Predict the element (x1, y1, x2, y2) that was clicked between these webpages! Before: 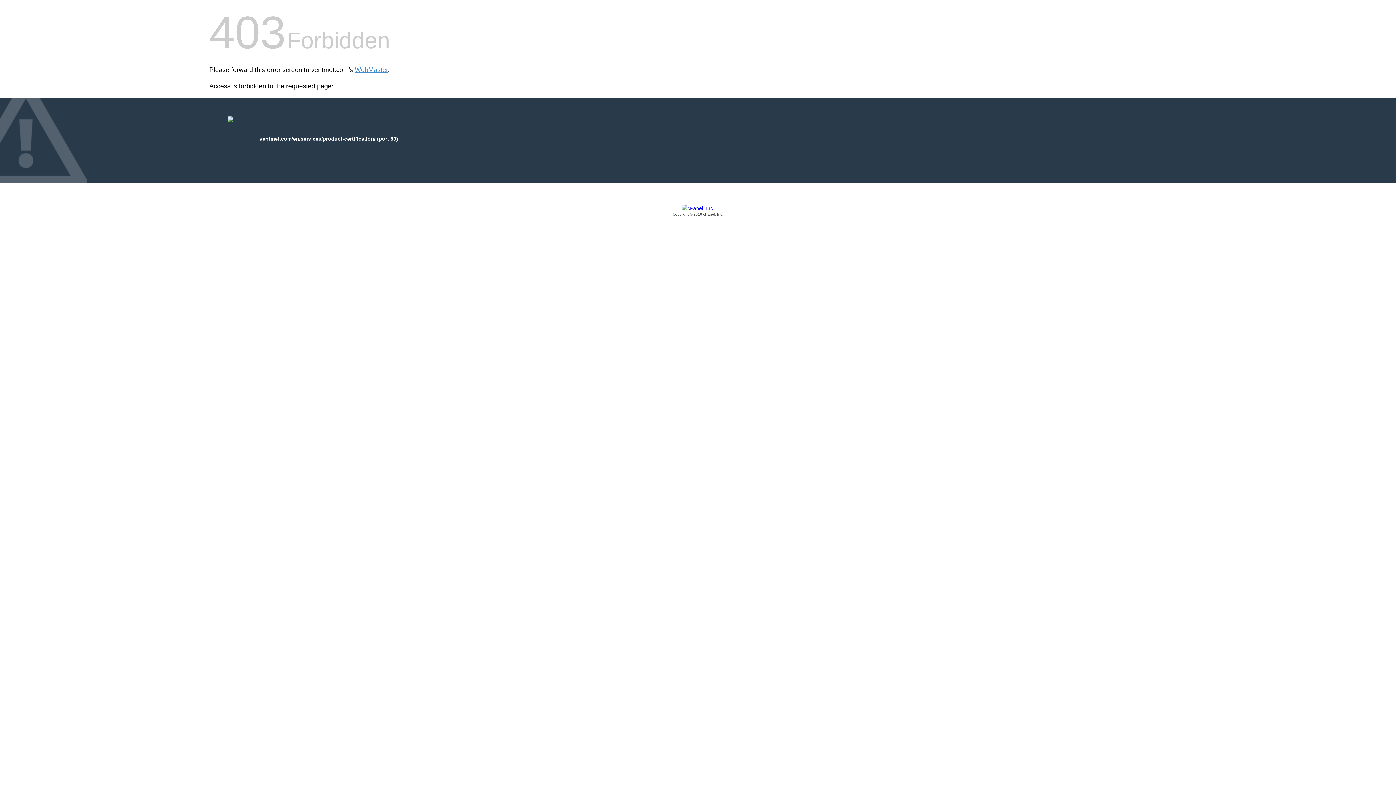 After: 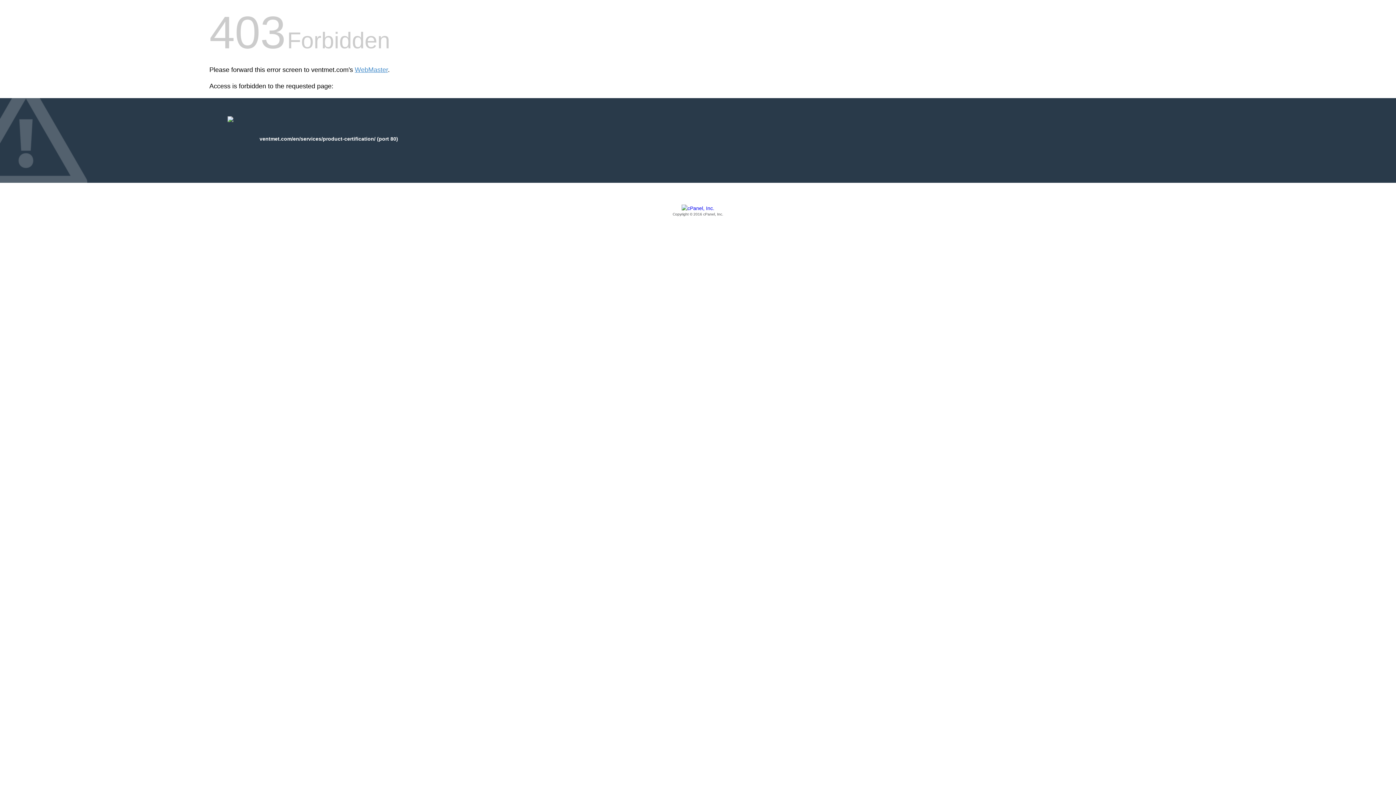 Action: label: Copyright © 2016 cPanel, Inc. bbox: (209, 205, 1186, 217)